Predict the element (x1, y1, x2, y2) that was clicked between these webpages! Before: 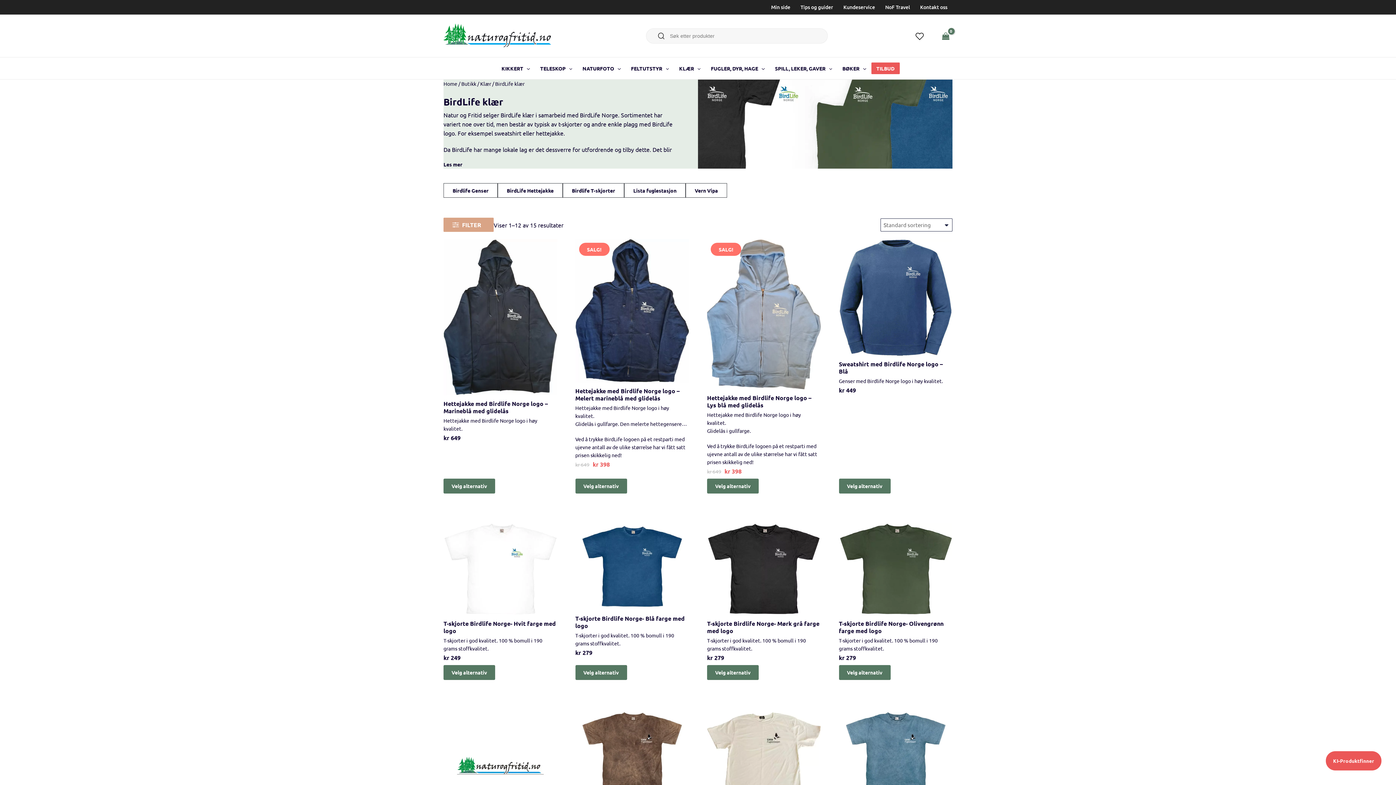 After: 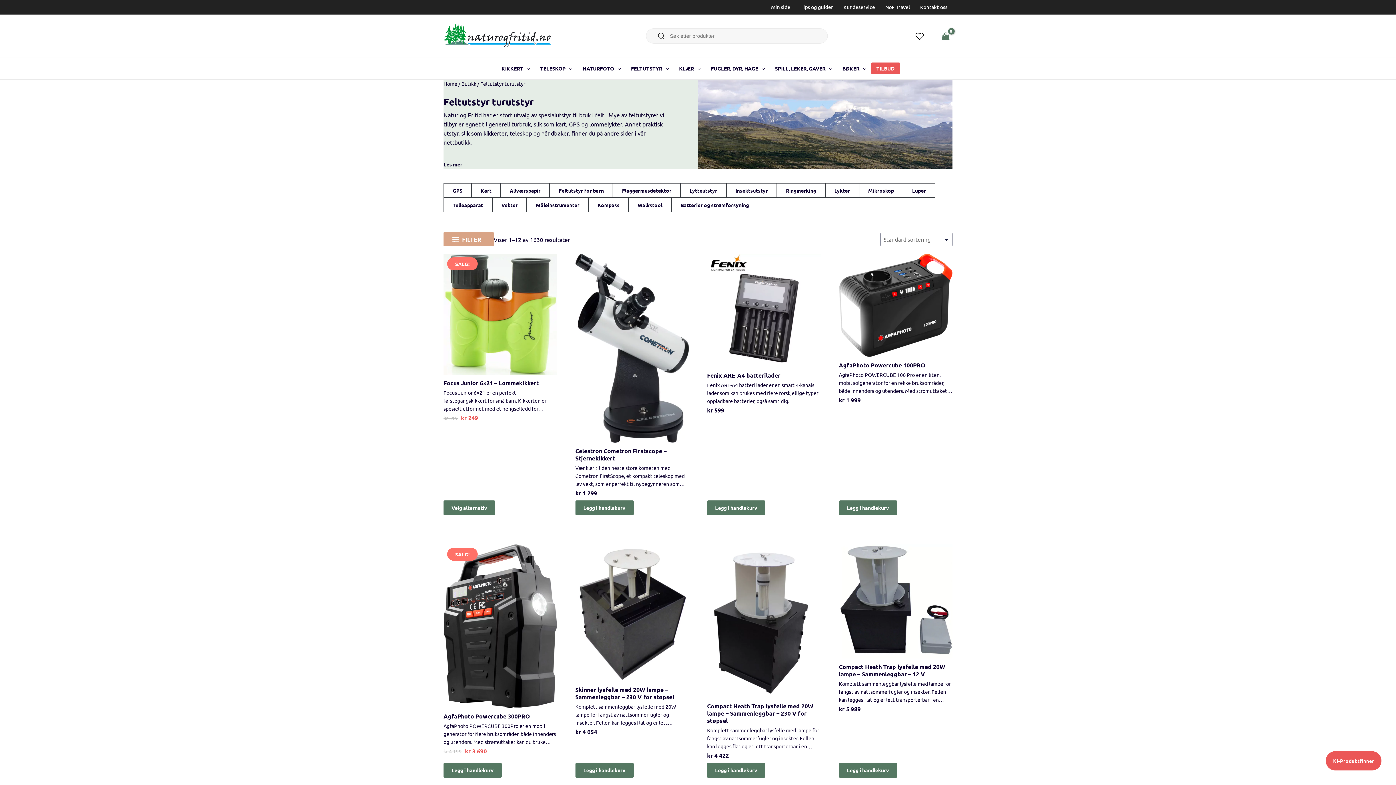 Action: label: FELTUTSTYR bbox: (626, 57, 674, 79)